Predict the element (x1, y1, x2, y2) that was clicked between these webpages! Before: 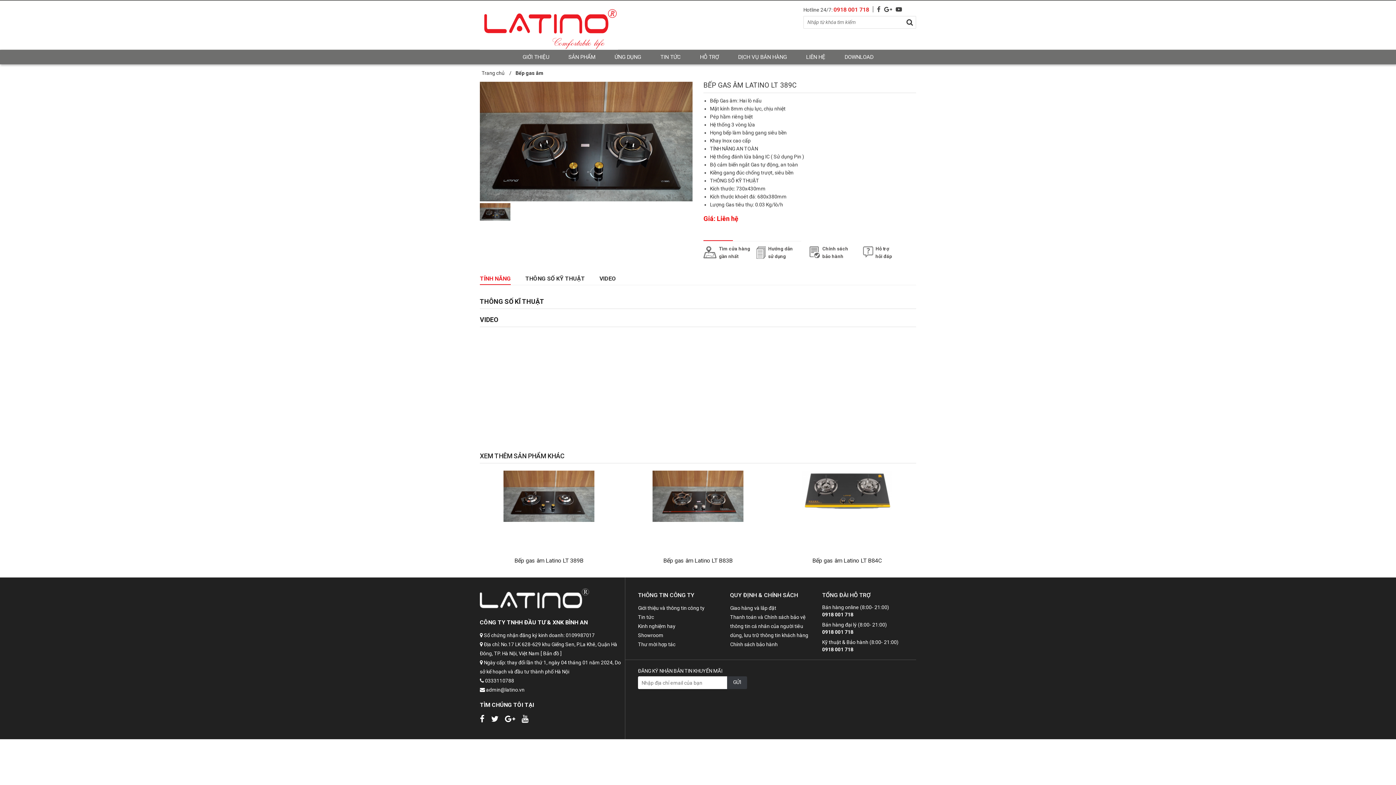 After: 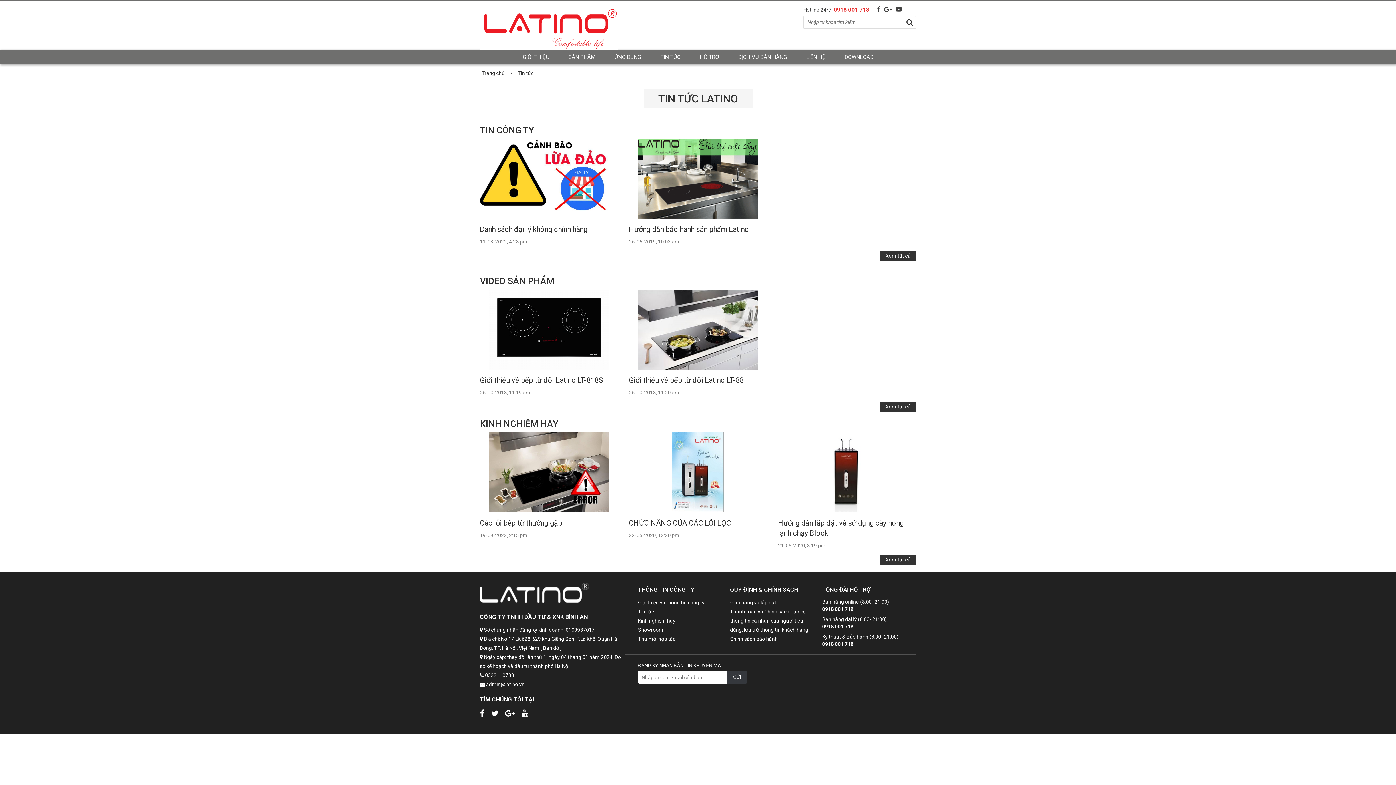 Action: bbox: (660, 53, 680, 60) label: TIN TỨC